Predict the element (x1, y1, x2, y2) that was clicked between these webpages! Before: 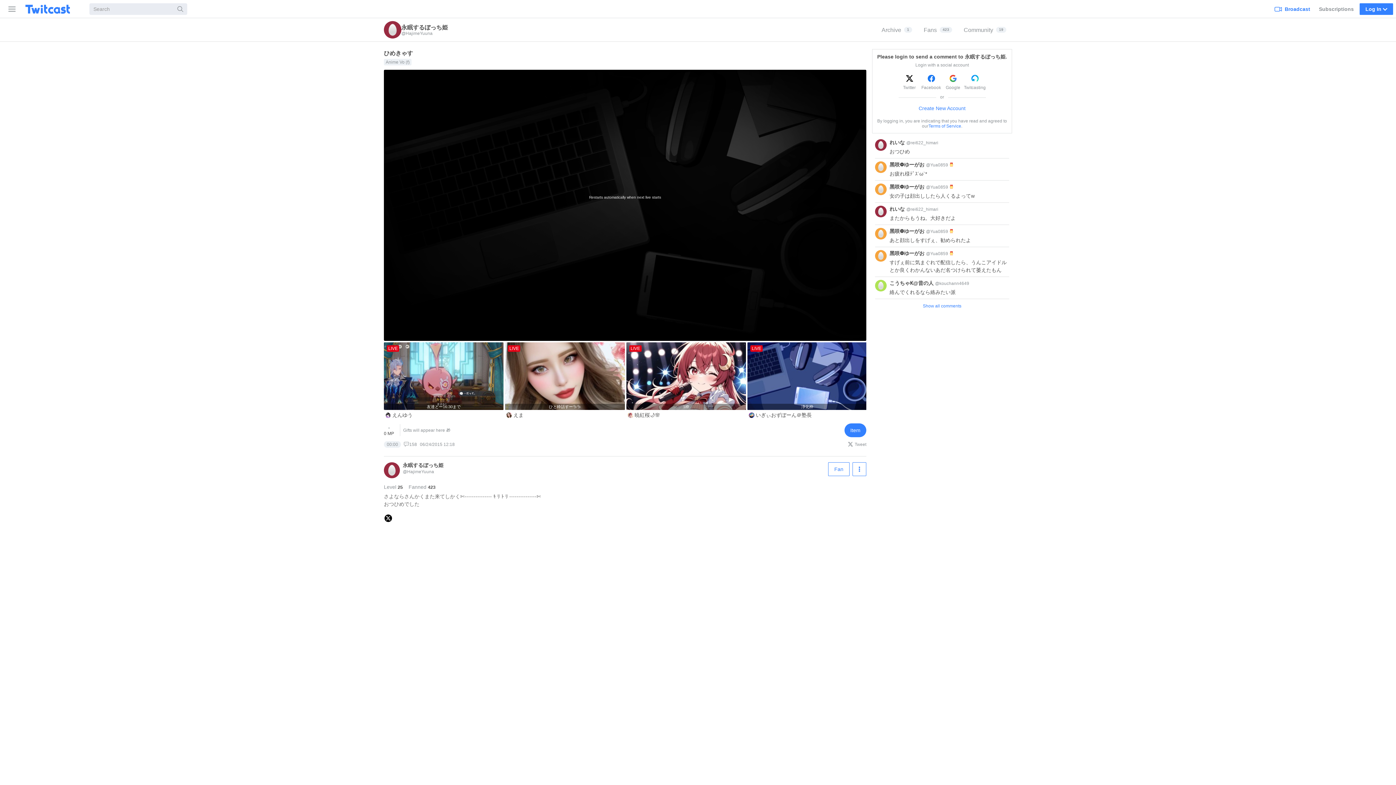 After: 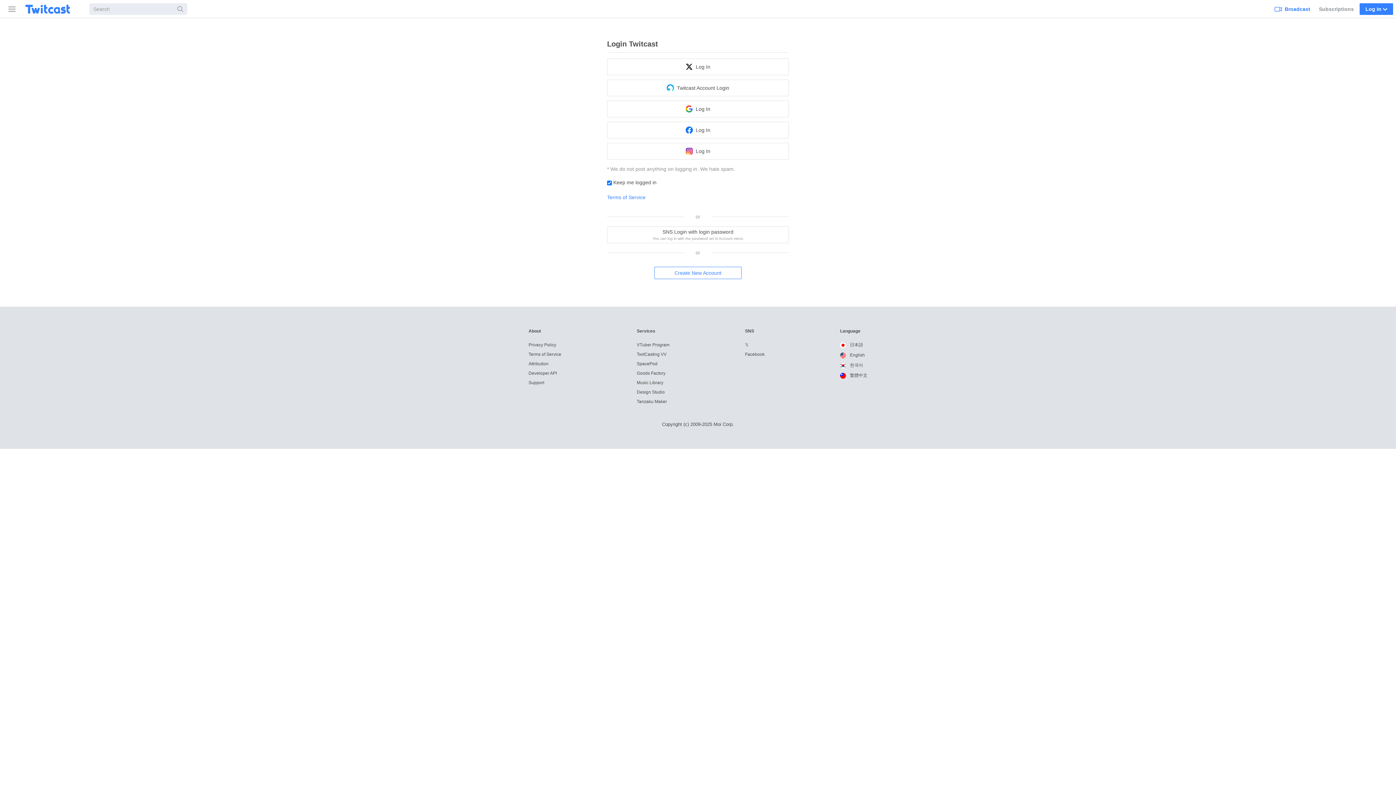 Action: bbox: (1272, 0, 1313, 17) label: Broadcast